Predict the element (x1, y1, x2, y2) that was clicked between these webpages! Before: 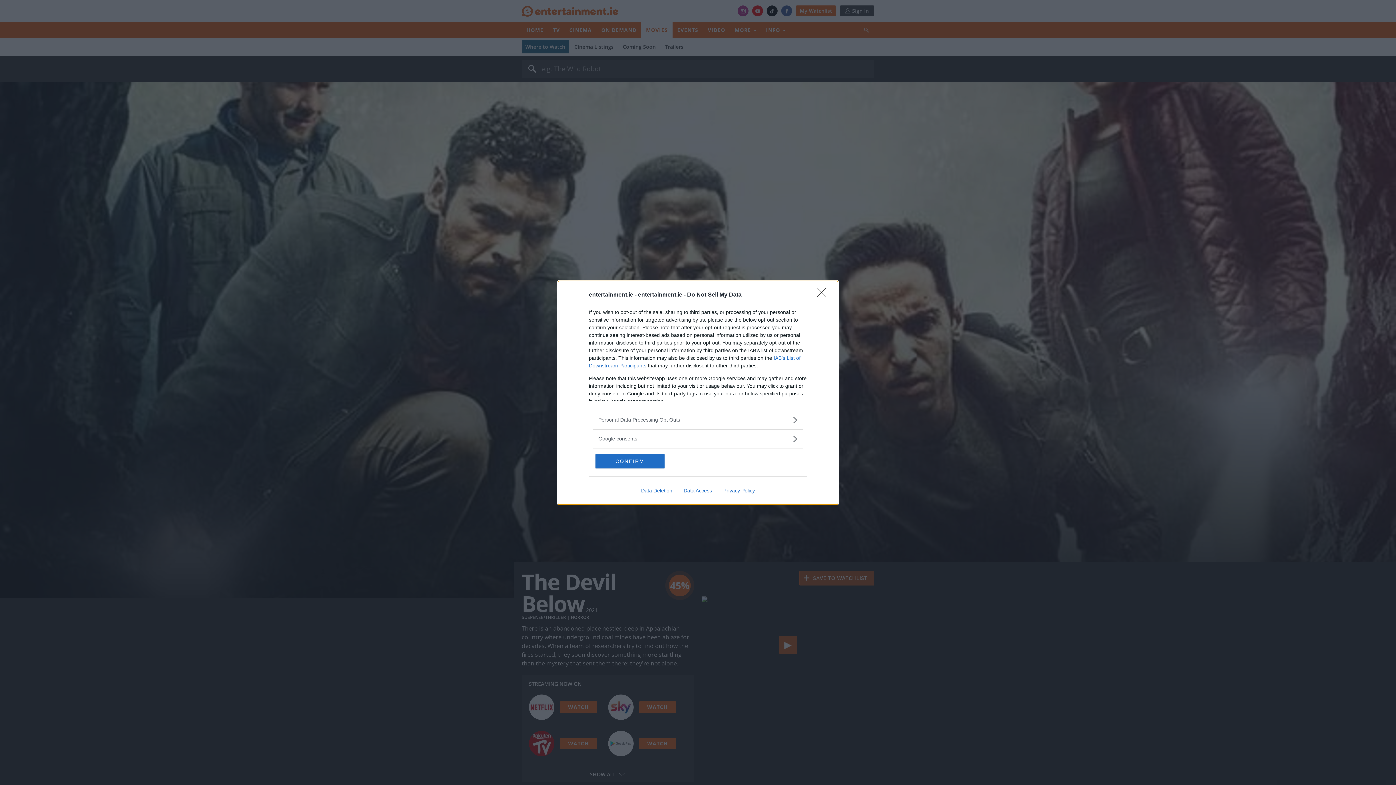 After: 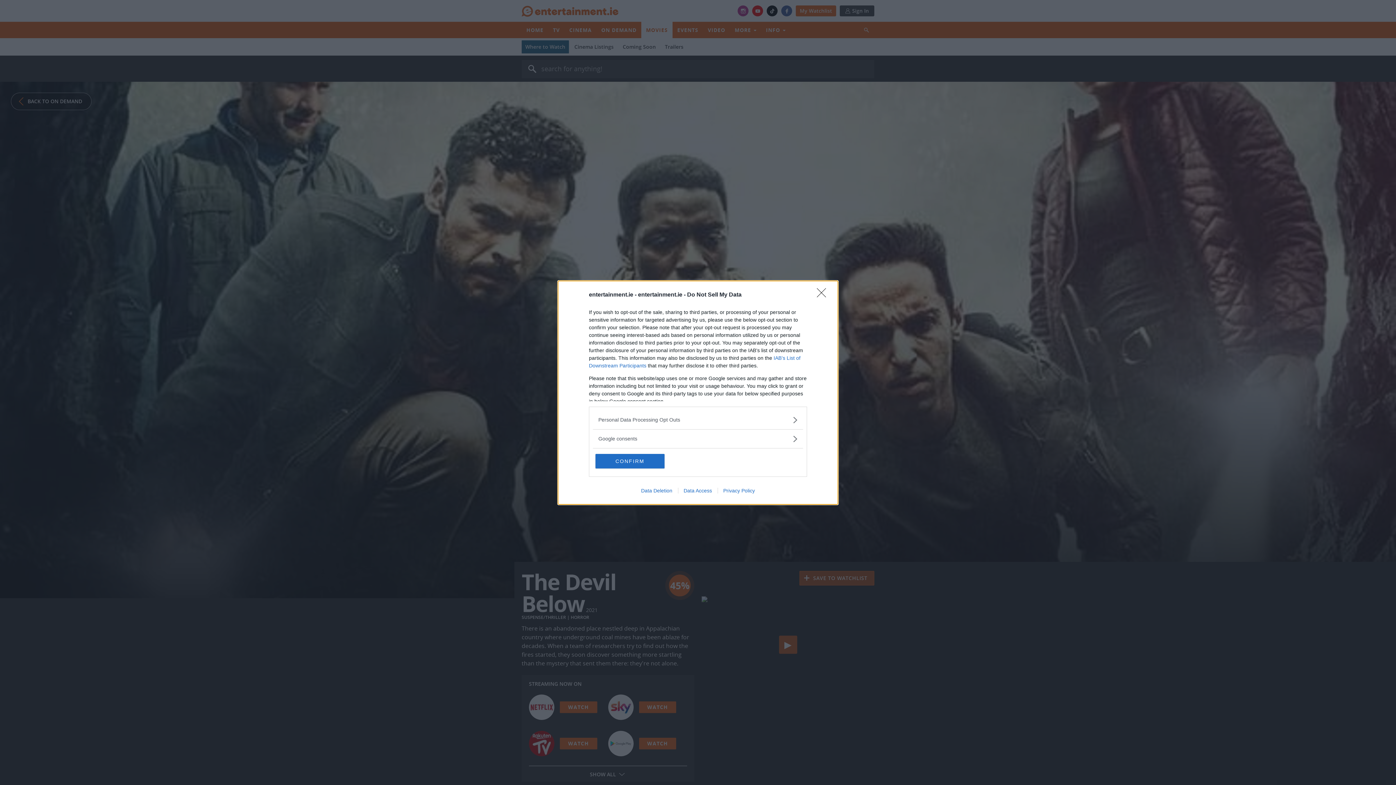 Action: bbox: (678, 487, 717, 493) label: Data Access